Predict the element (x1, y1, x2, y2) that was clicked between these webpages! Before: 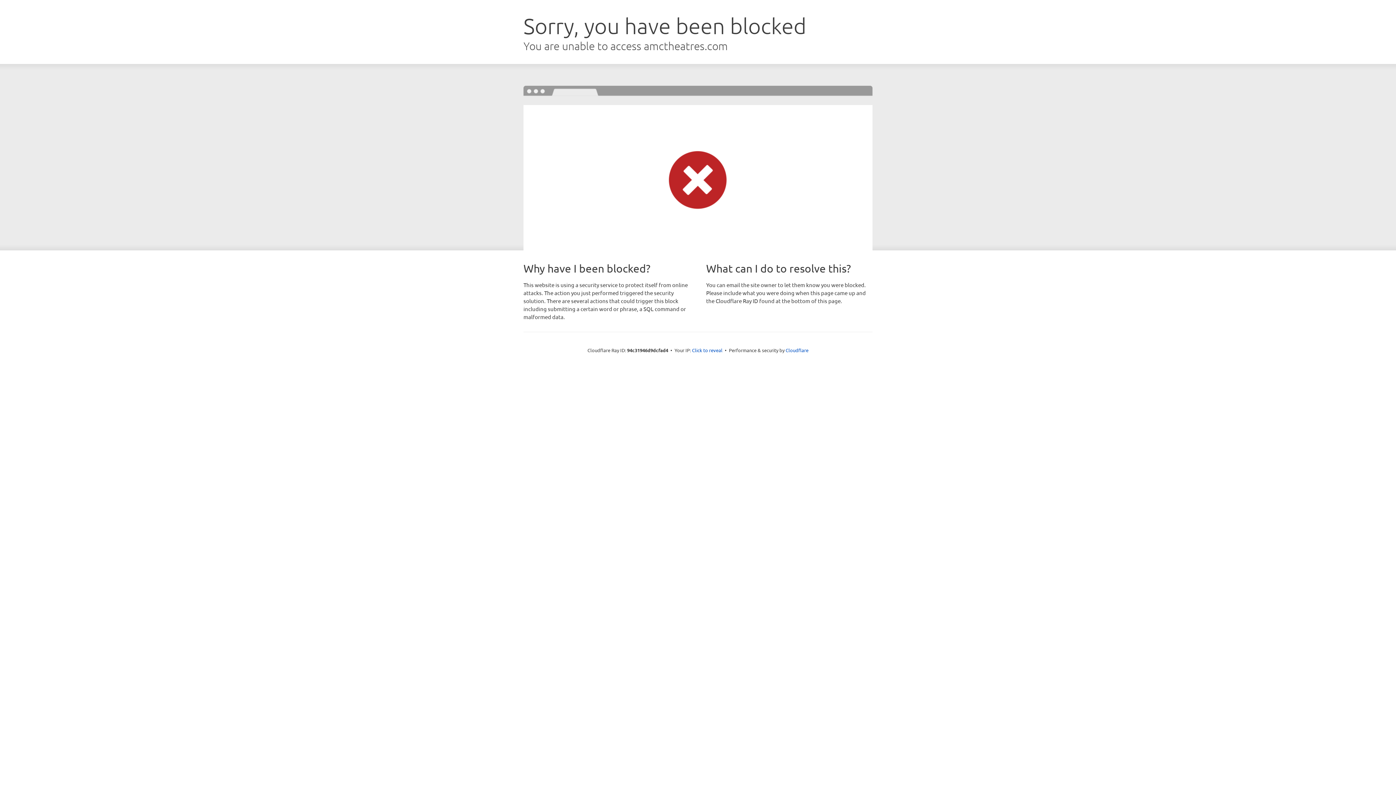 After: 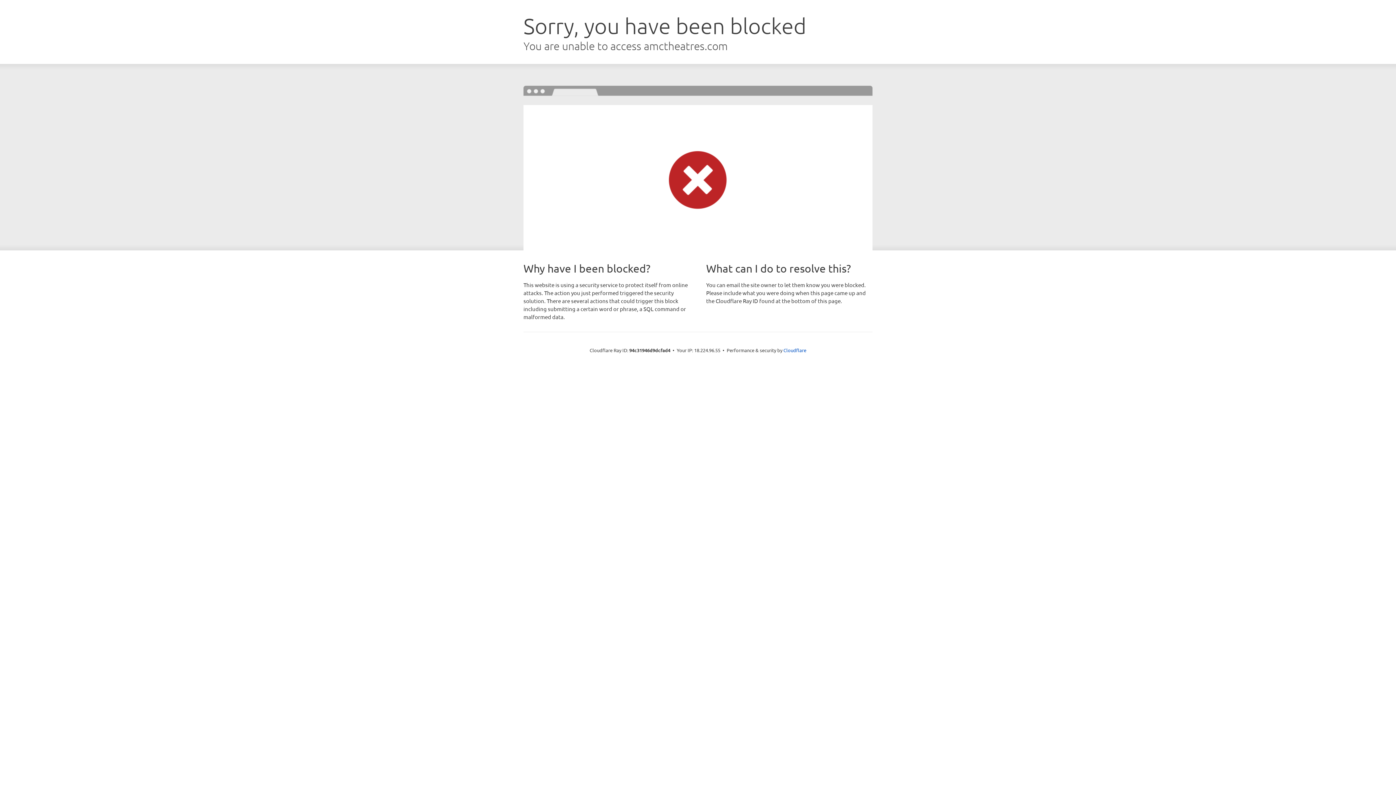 Action: bbox: (692, 346, 722, 353) label: Click to reveal